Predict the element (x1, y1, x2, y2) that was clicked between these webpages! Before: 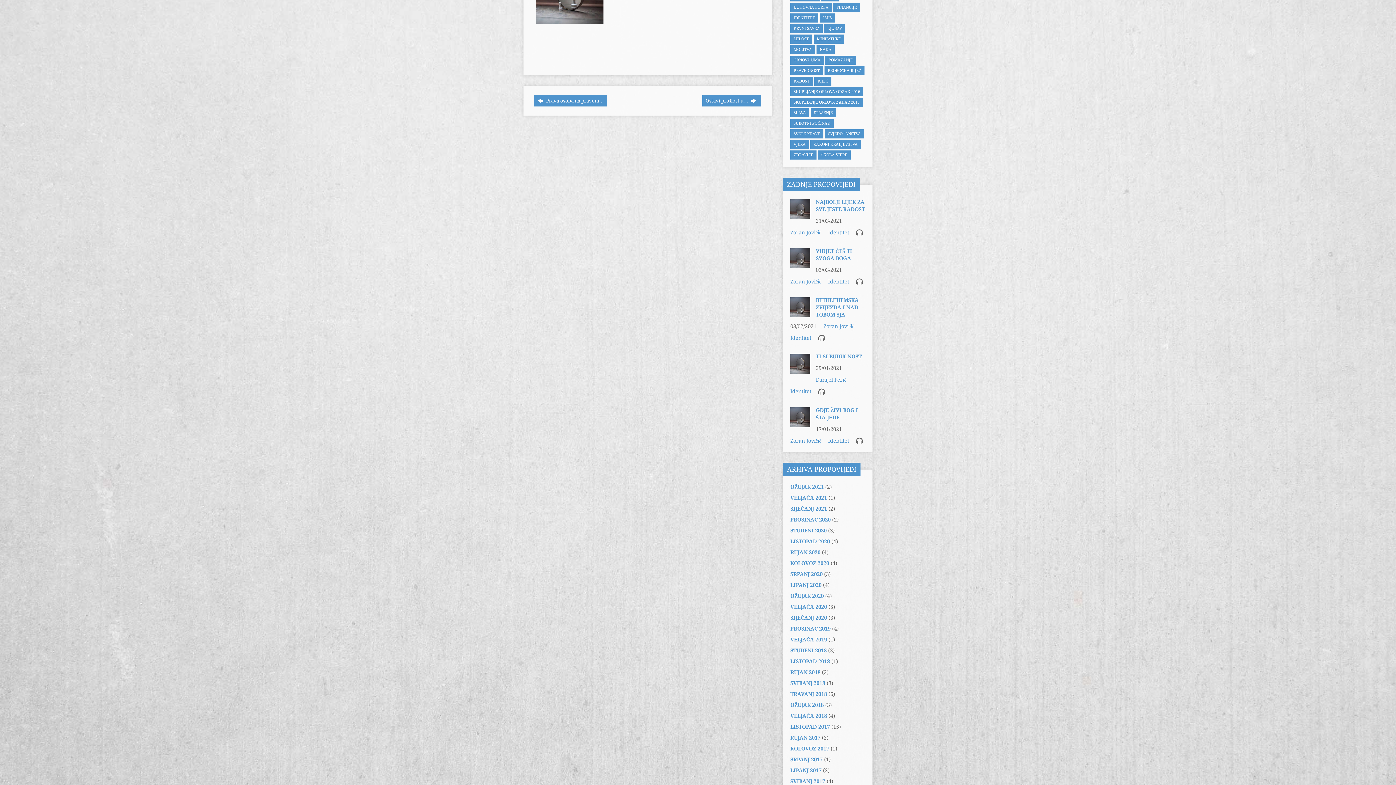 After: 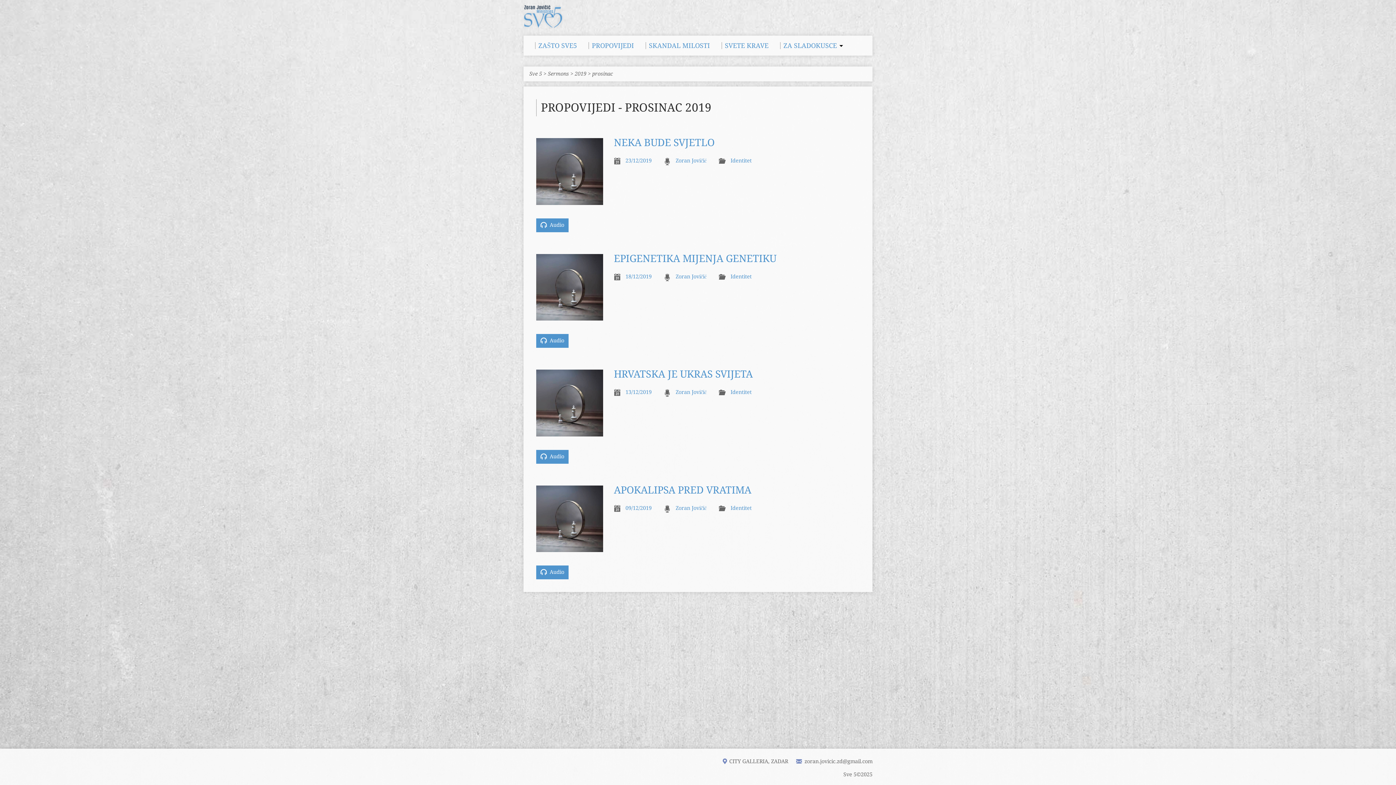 Action: label: PROSINAC 2019 bbox: (790, 626, 830, 631)